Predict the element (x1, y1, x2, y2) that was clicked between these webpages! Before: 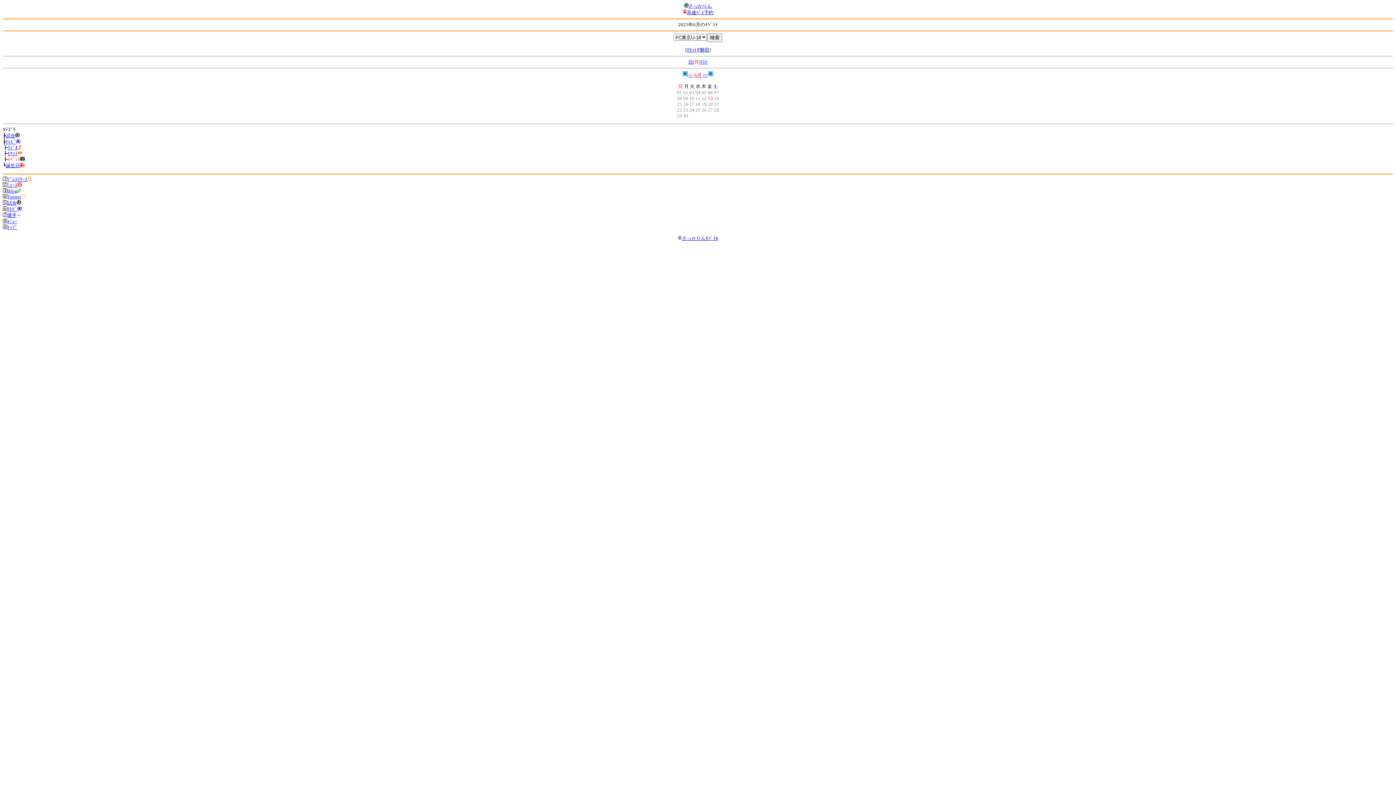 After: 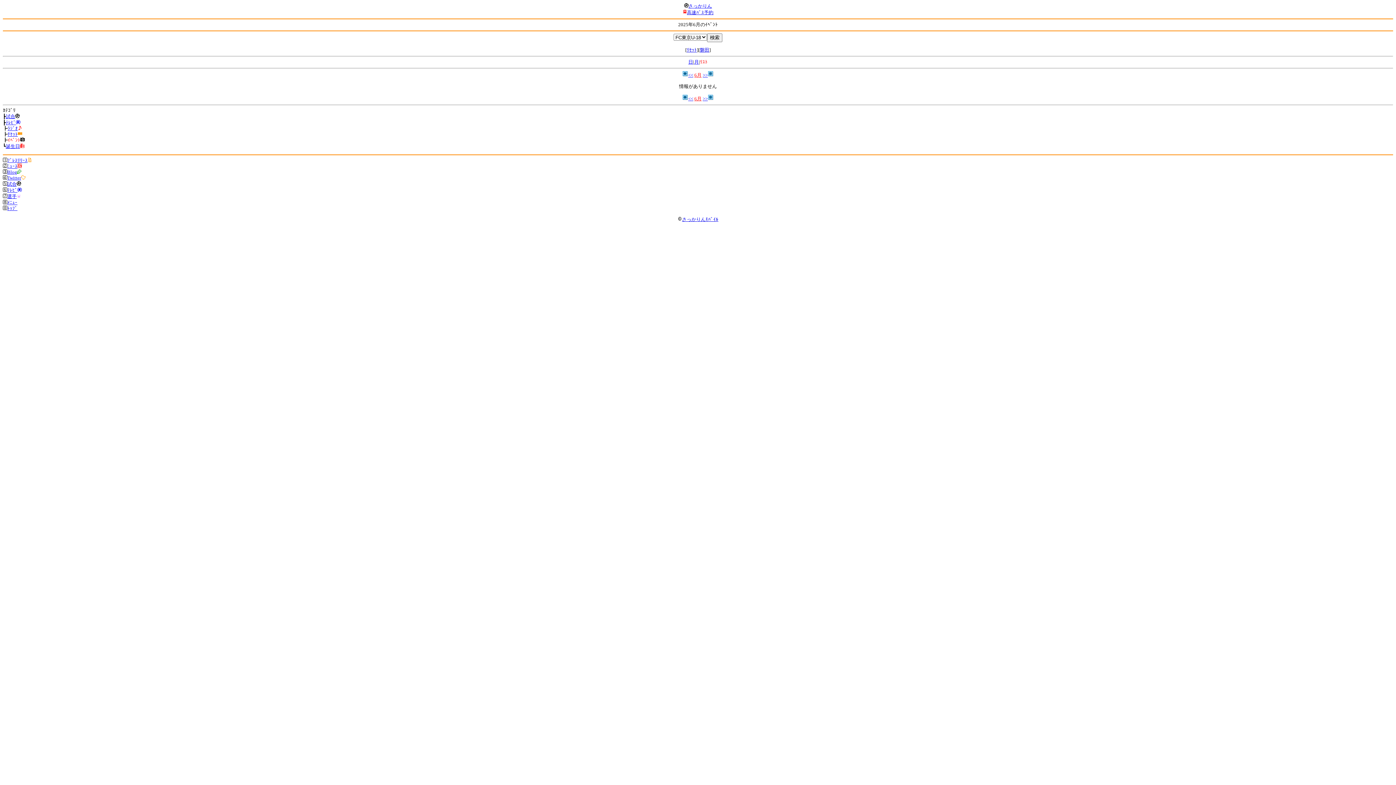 Action: label: ﾘｽﾄ bbox: (700, 59, 707, 64)